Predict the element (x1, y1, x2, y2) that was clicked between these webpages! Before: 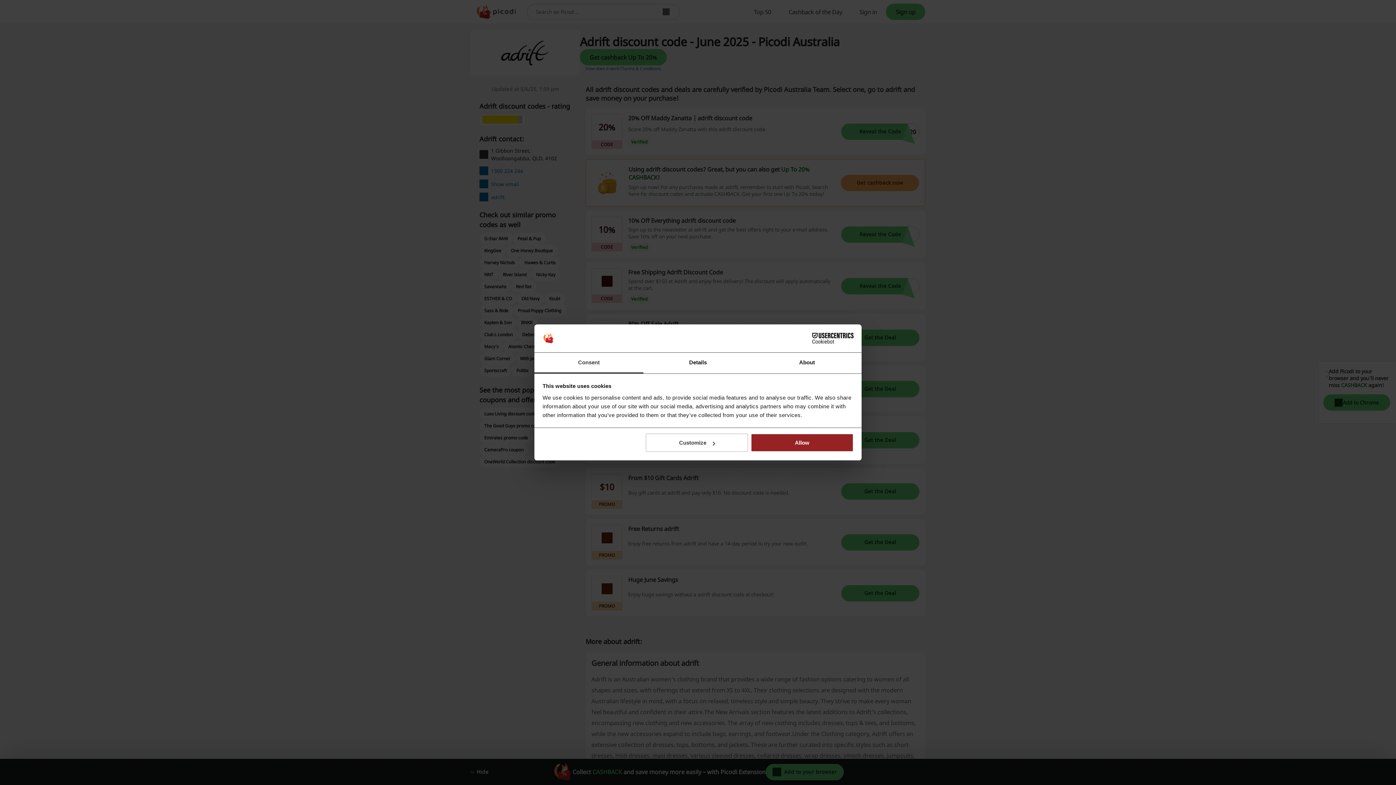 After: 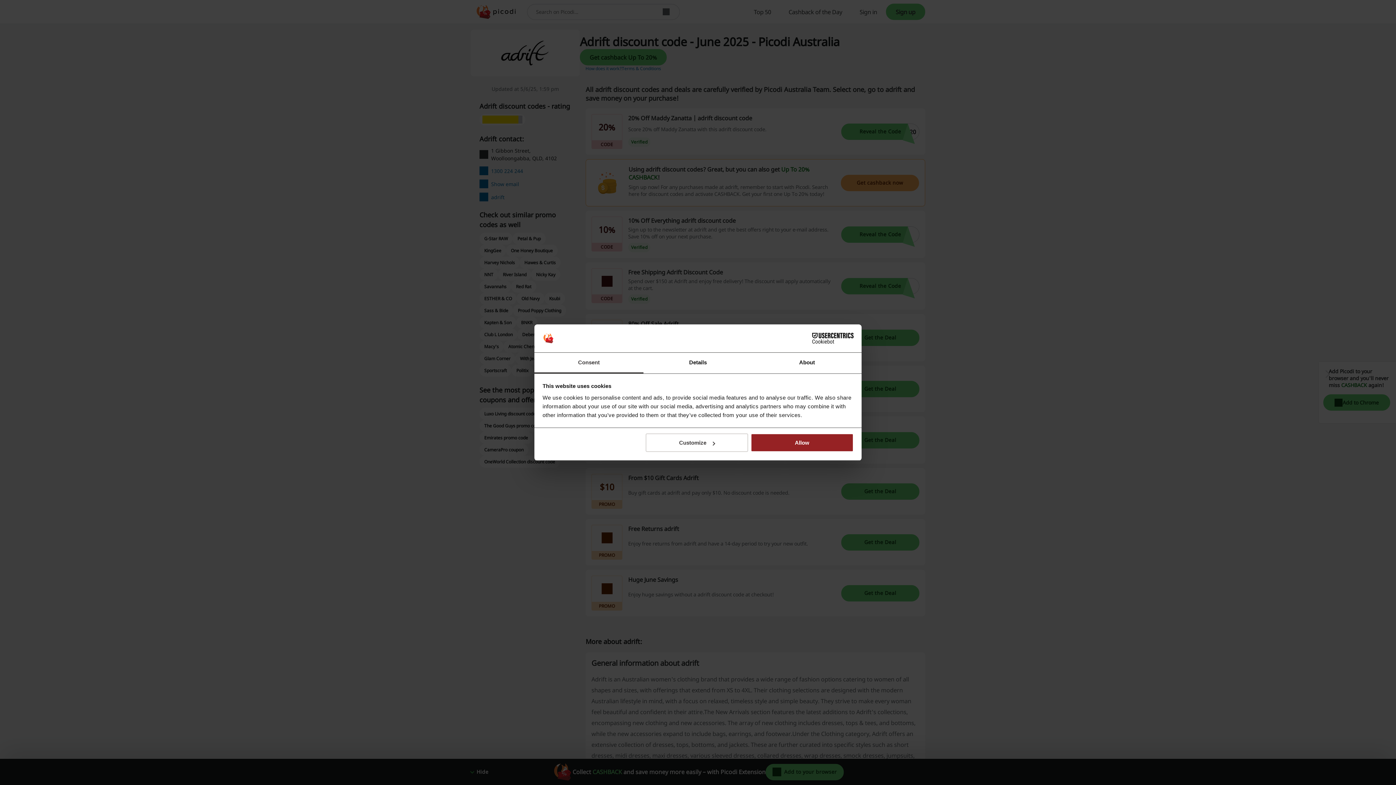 Action: label: Consent bbox: (534, 352, 643, 373)